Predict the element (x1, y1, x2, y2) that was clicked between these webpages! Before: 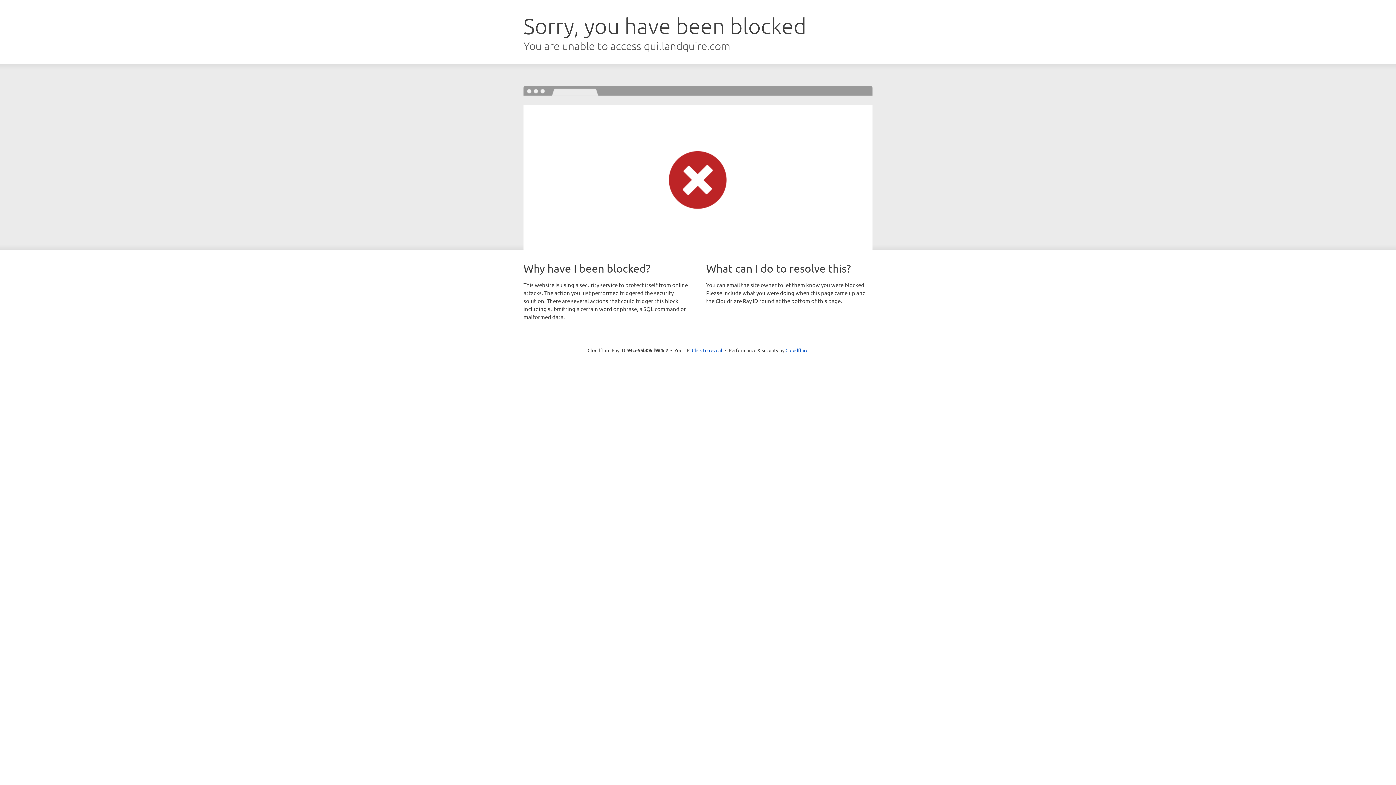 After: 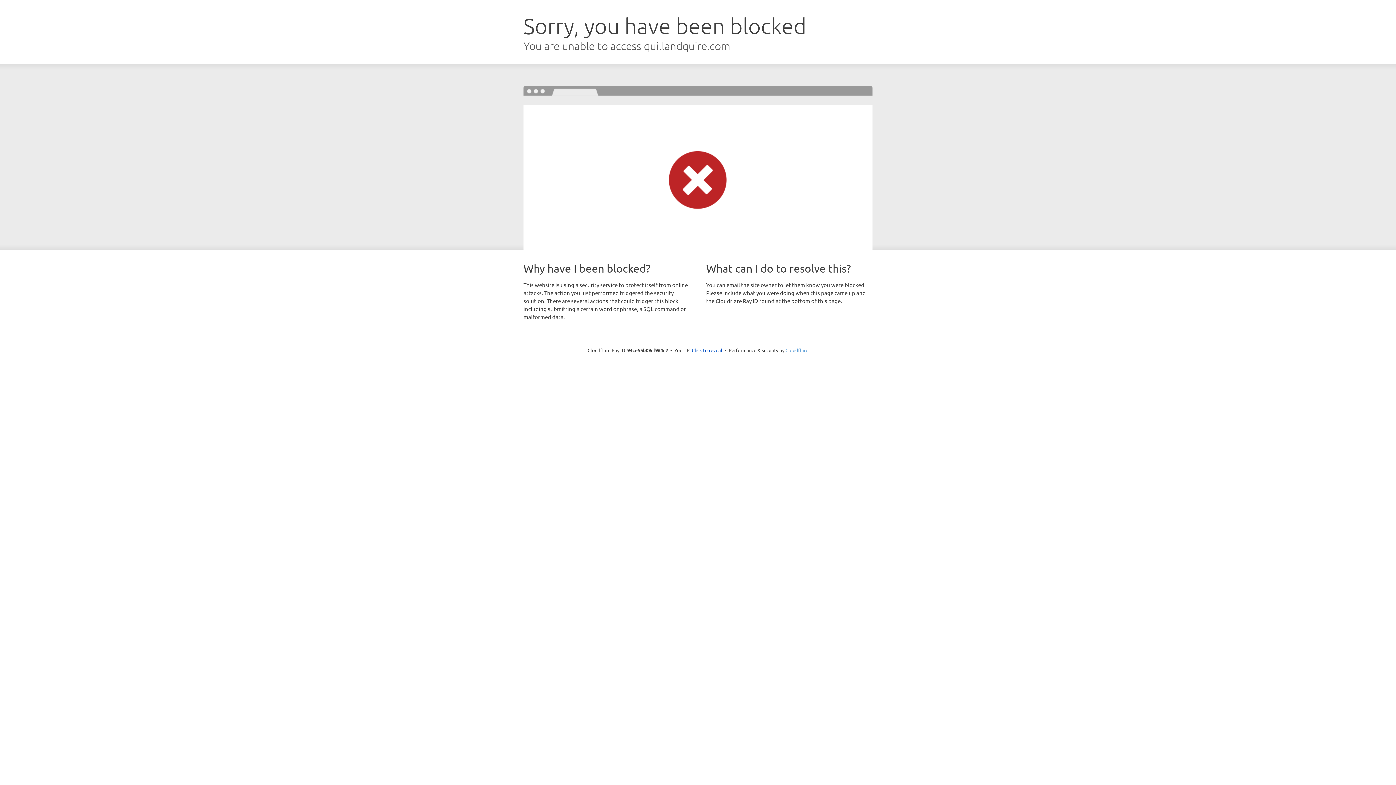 Action: bbox: (785, 347, 808, 353) label: Cloudflare